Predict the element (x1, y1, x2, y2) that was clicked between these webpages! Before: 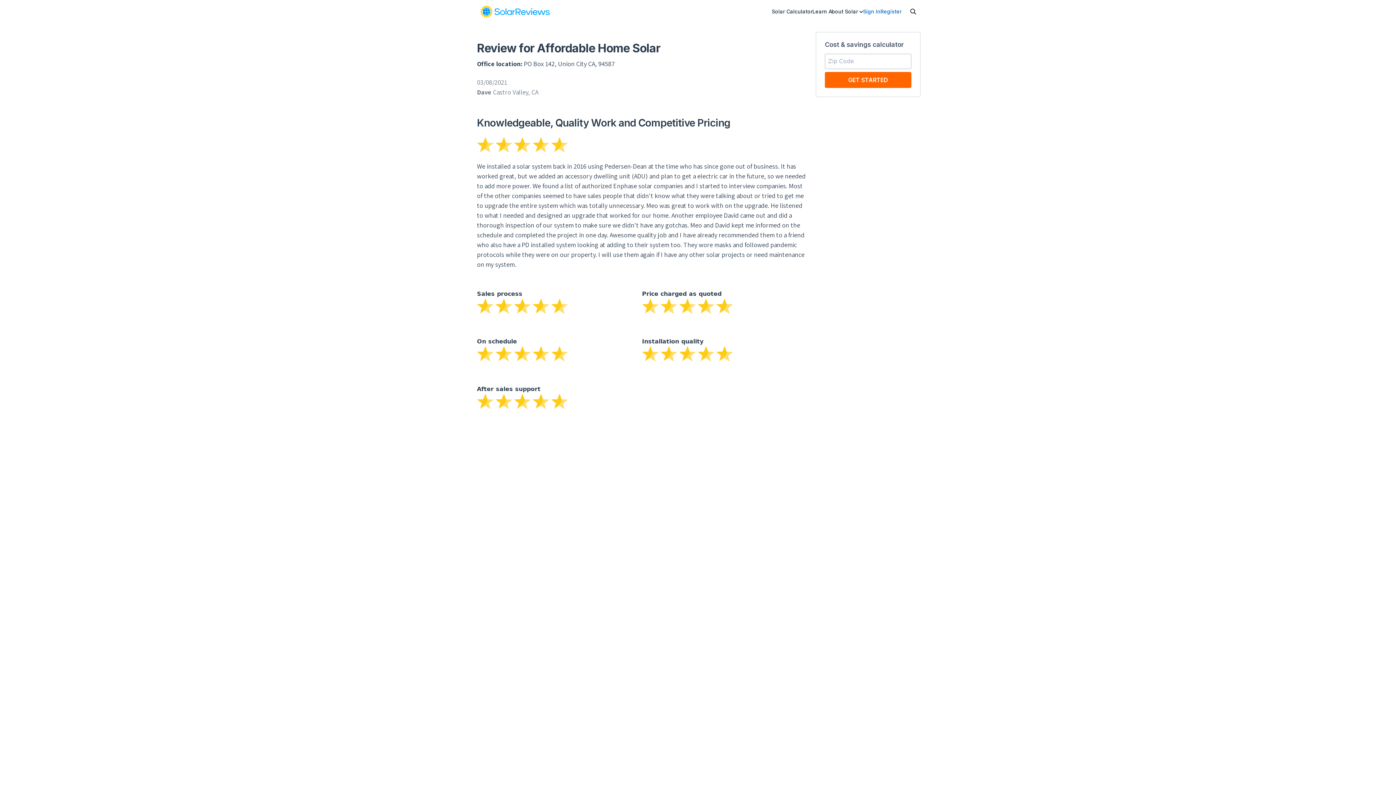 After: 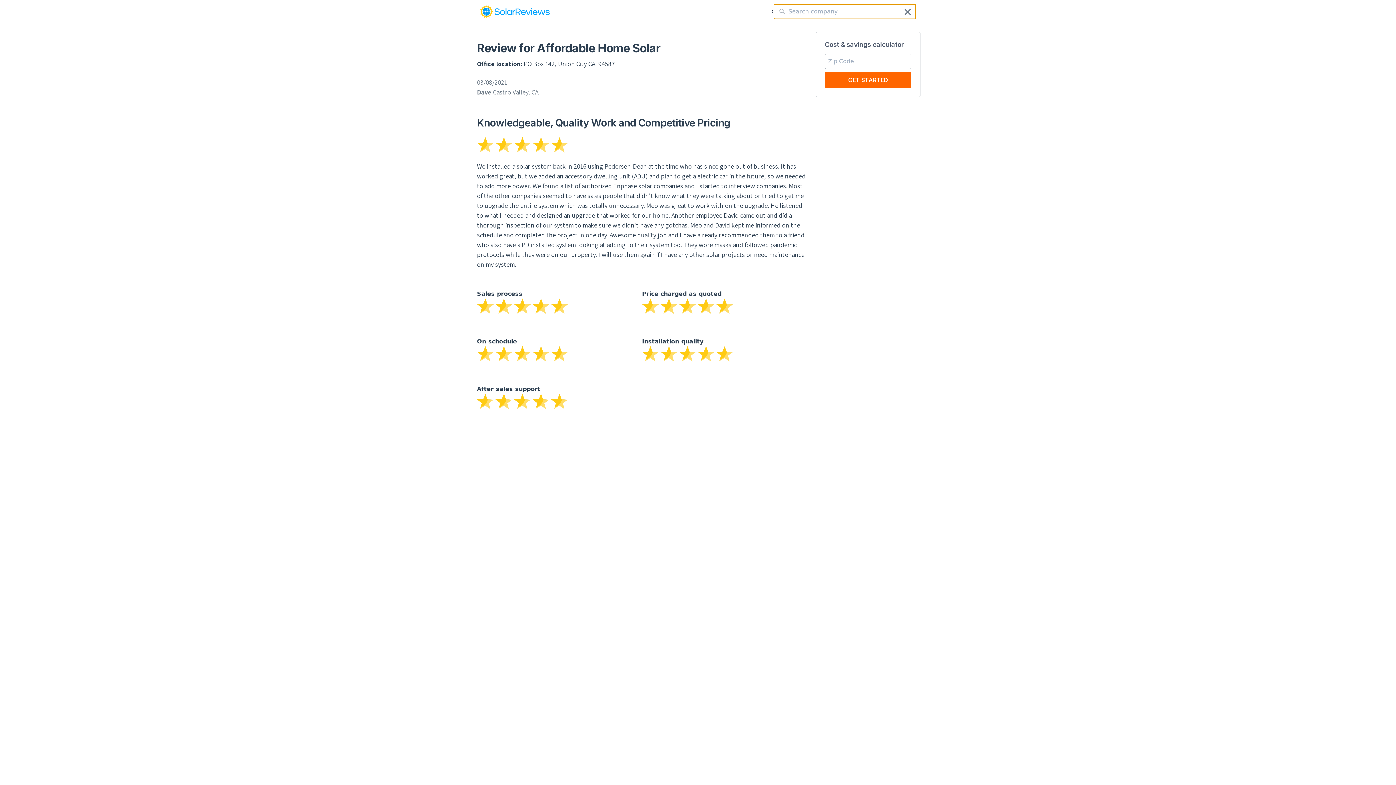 Action: bbox: (910, 8, 916, 15)